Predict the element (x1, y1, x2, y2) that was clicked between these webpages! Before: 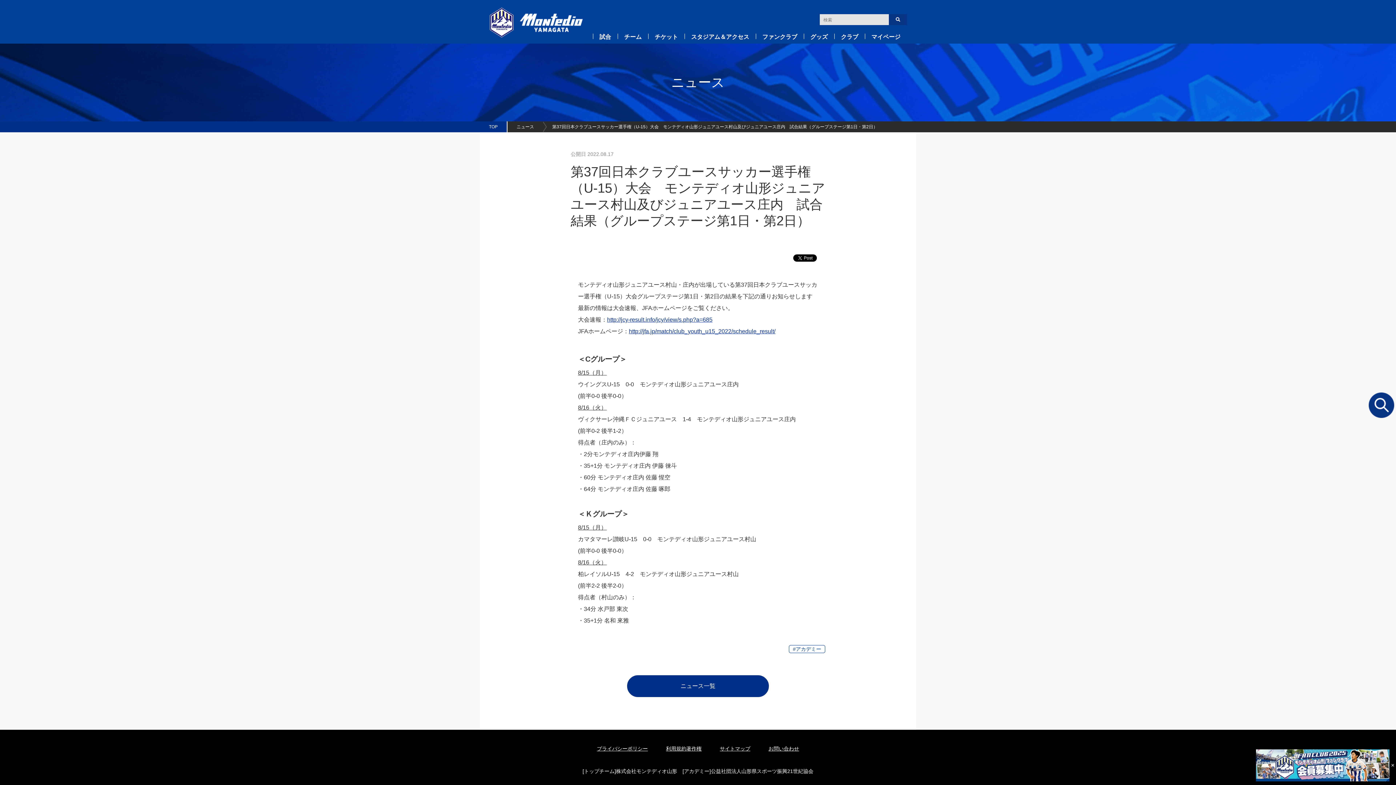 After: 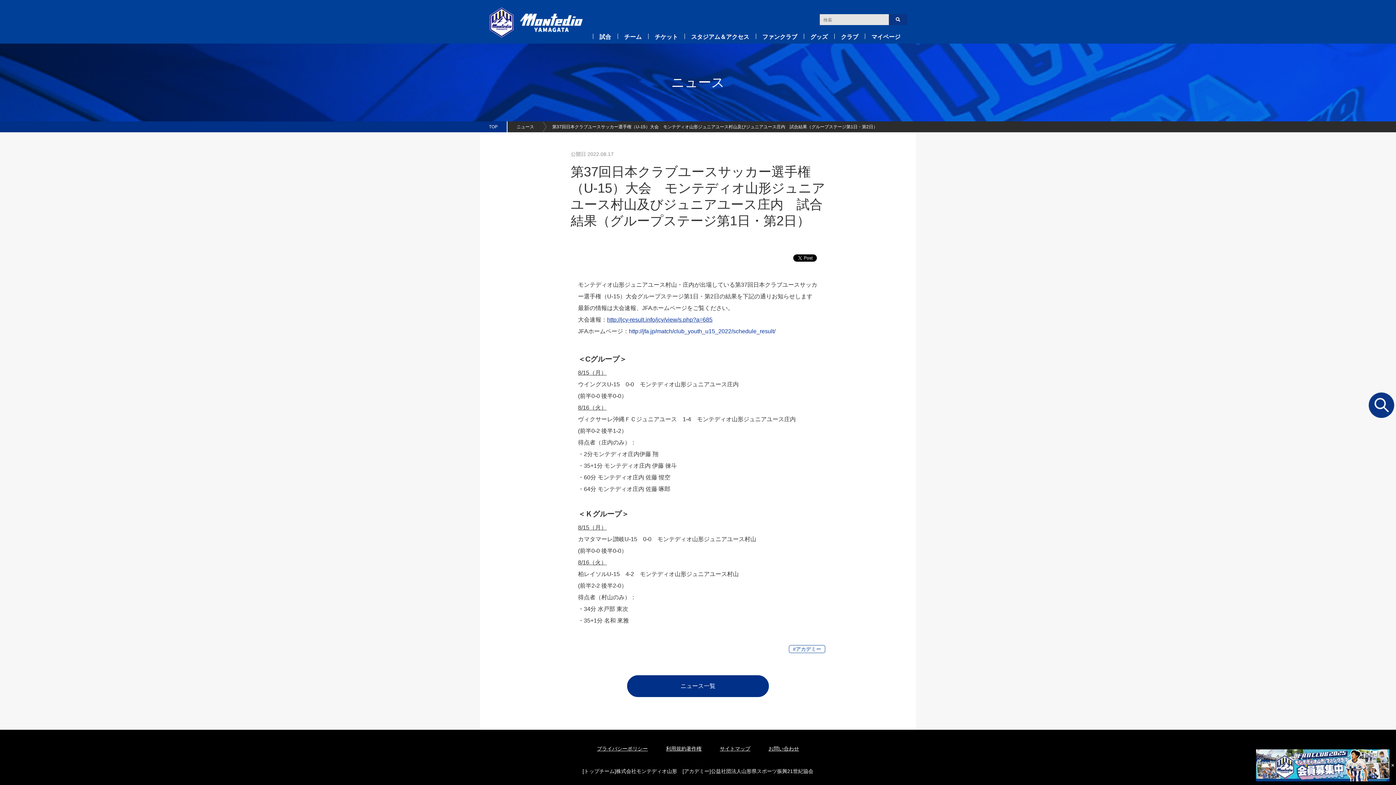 Action: label: http://jfa.jp/match/club_youth_u15_2022/schedule_result/ bbox: (629, 328, 775, 334)